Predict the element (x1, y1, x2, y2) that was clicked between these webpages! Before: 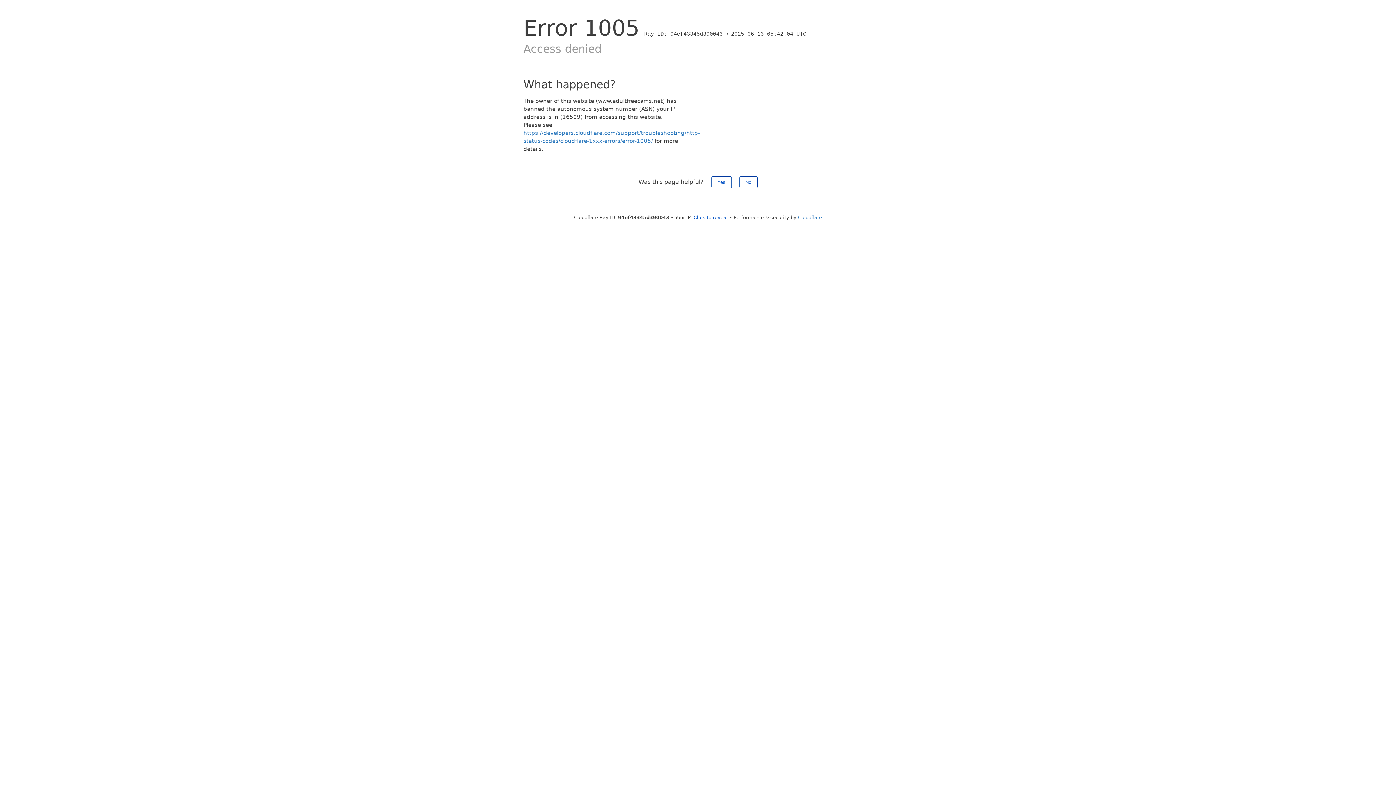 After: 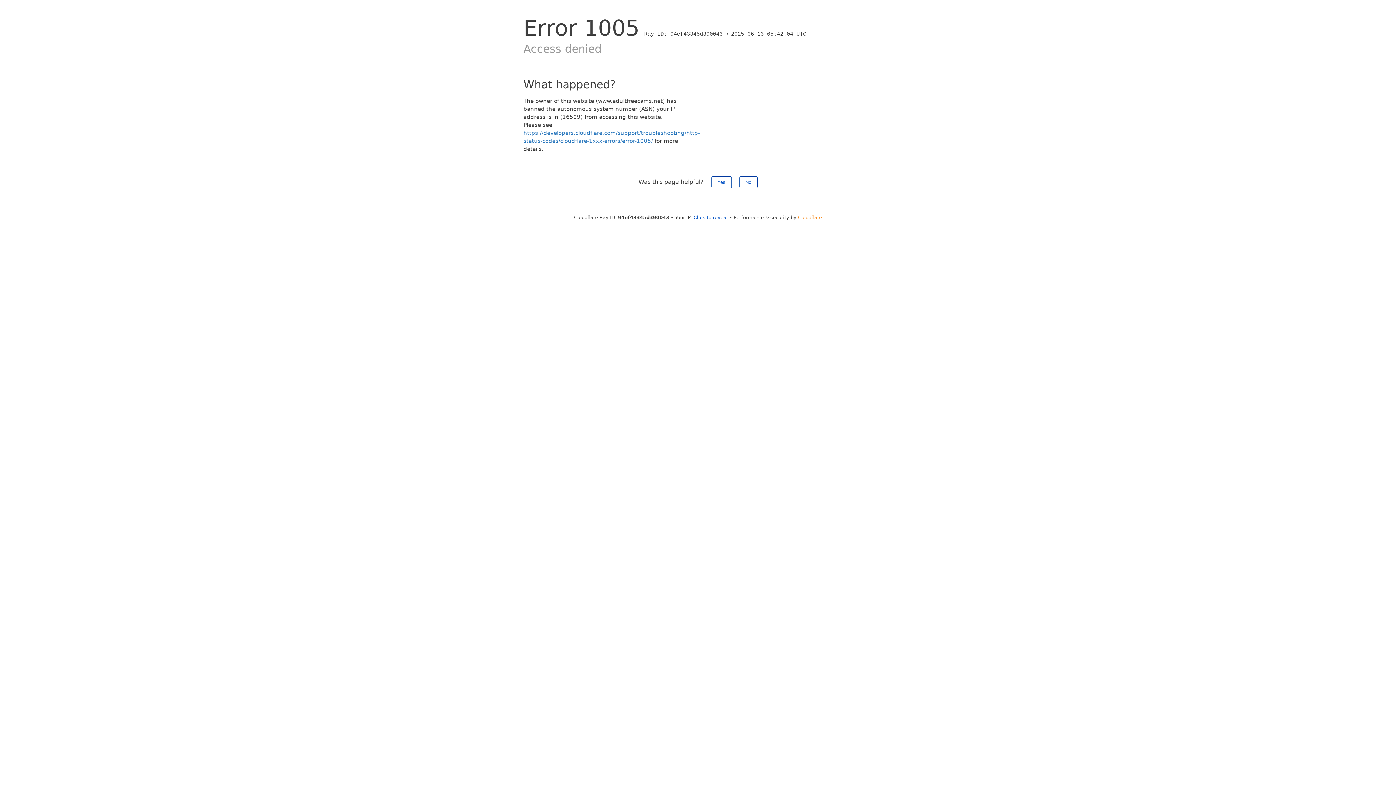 Action: label: Cloudflare bbox: (798, 214, 822, 220)